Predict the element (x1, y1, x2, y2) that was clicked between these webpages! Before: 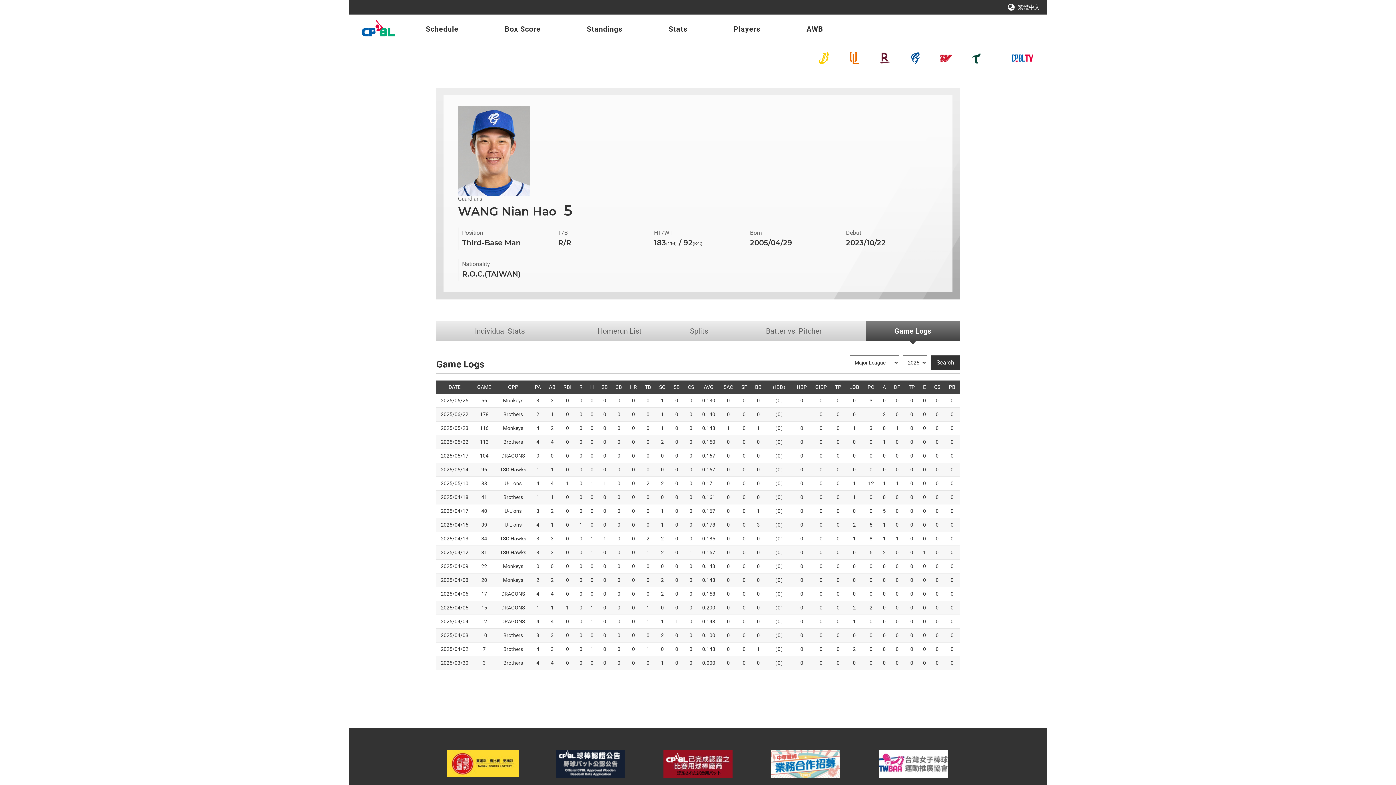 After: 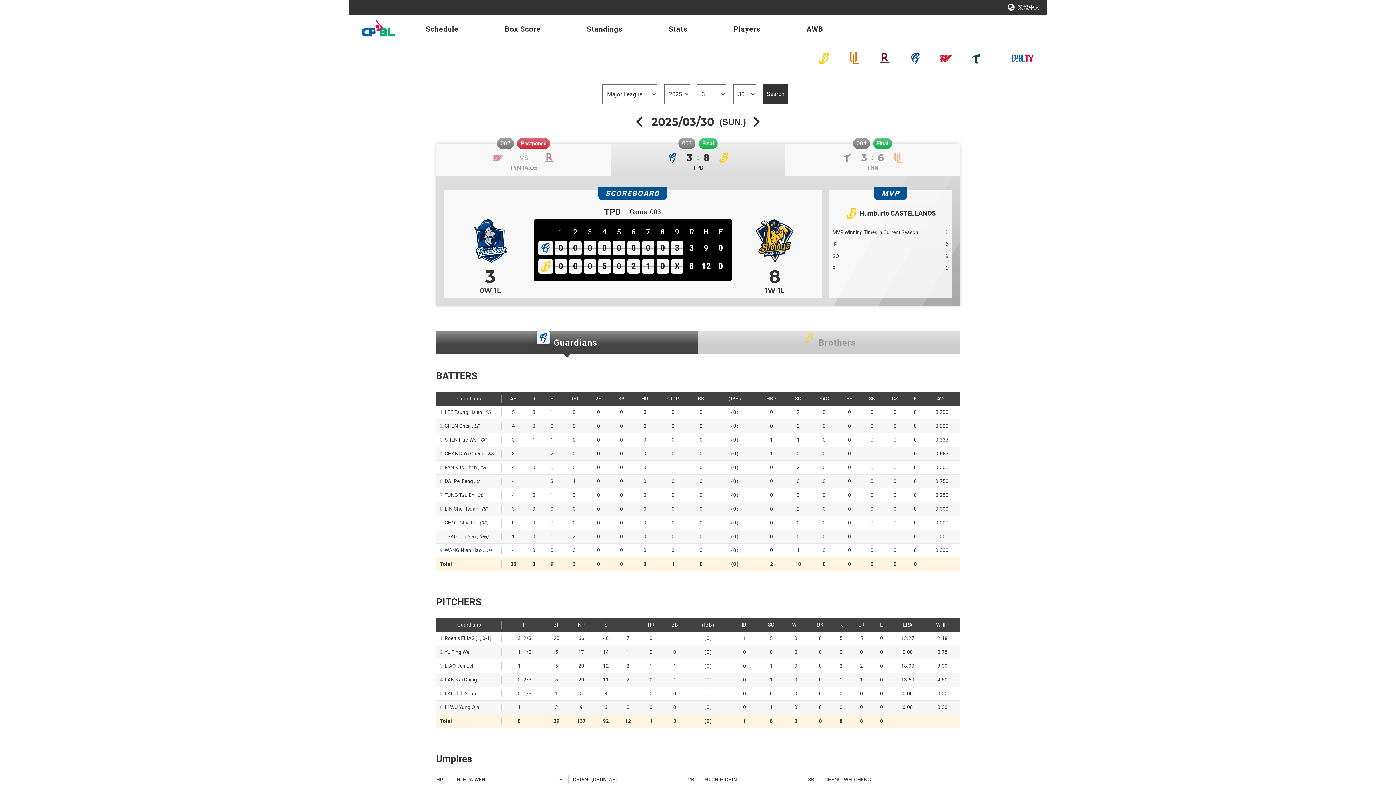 Action: bbox: (482, 659, 485, 667) label: 3